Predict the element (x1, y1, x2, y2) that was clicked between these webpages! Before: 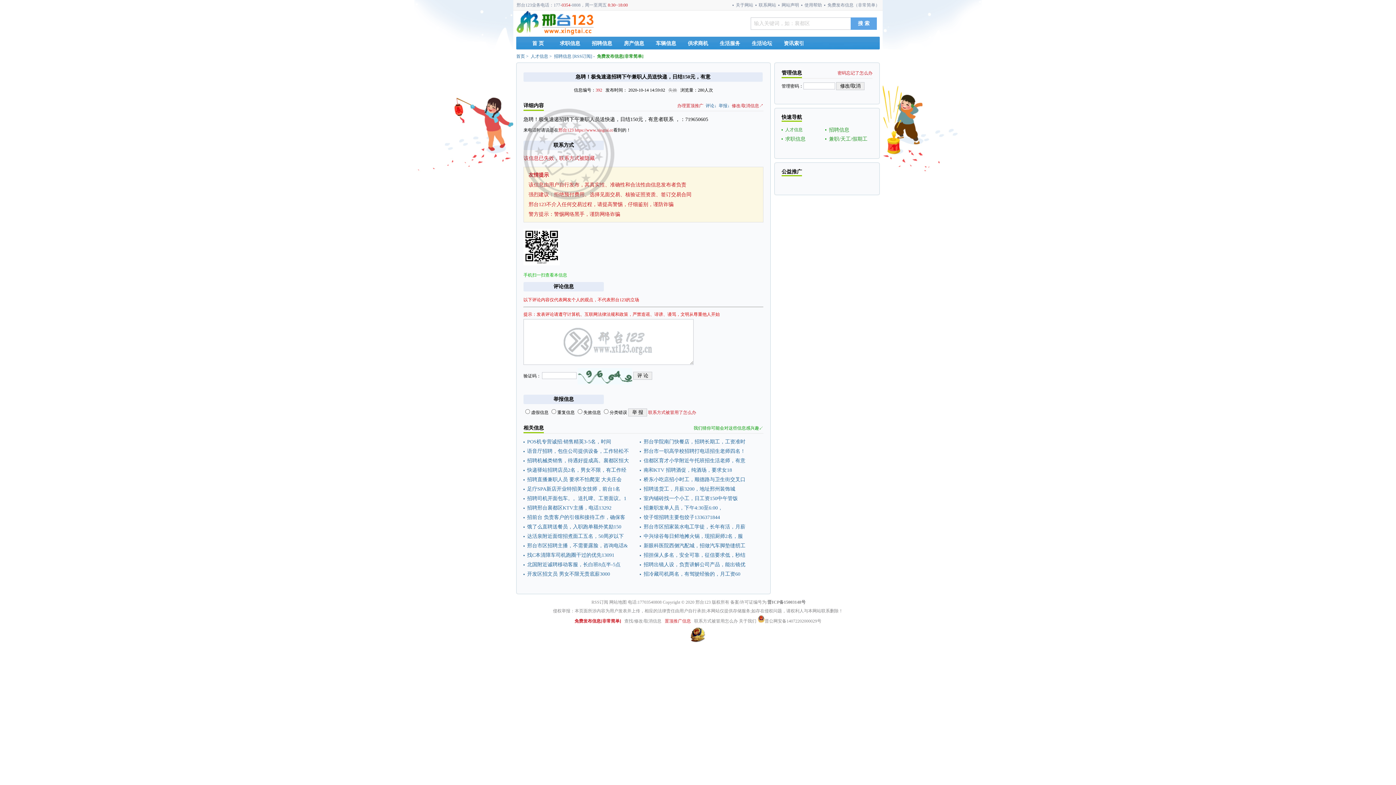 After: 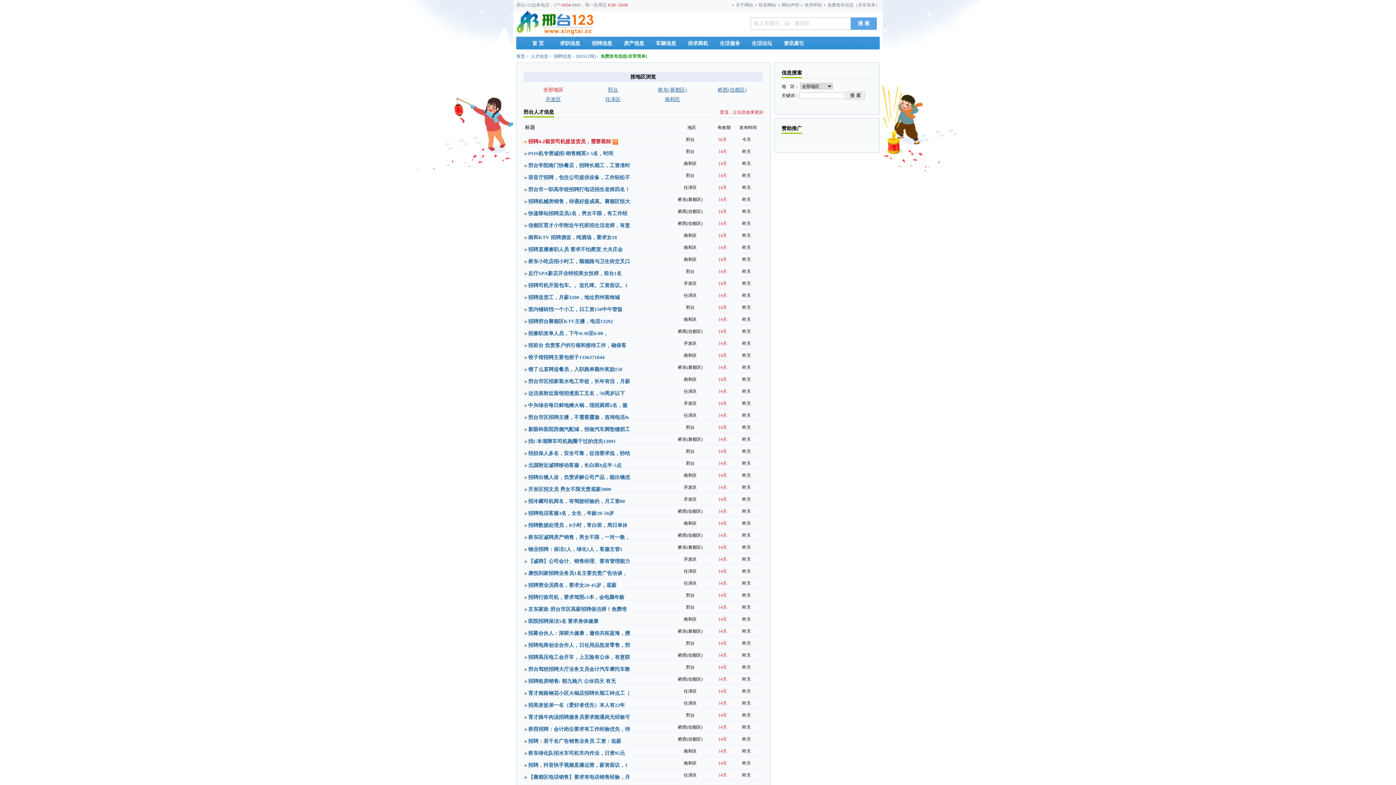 Action: label: 招聘信息 bbox: (554, 53, 571, 58)